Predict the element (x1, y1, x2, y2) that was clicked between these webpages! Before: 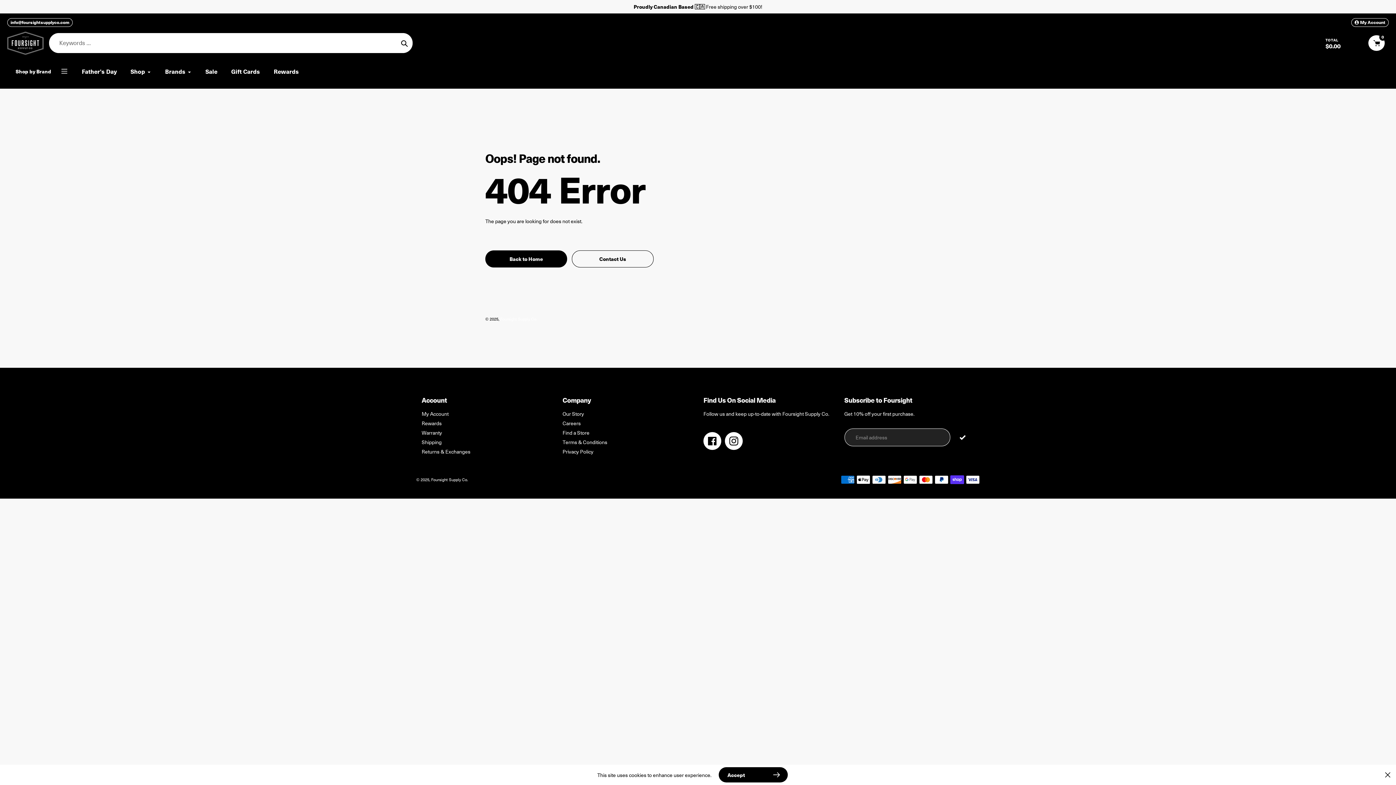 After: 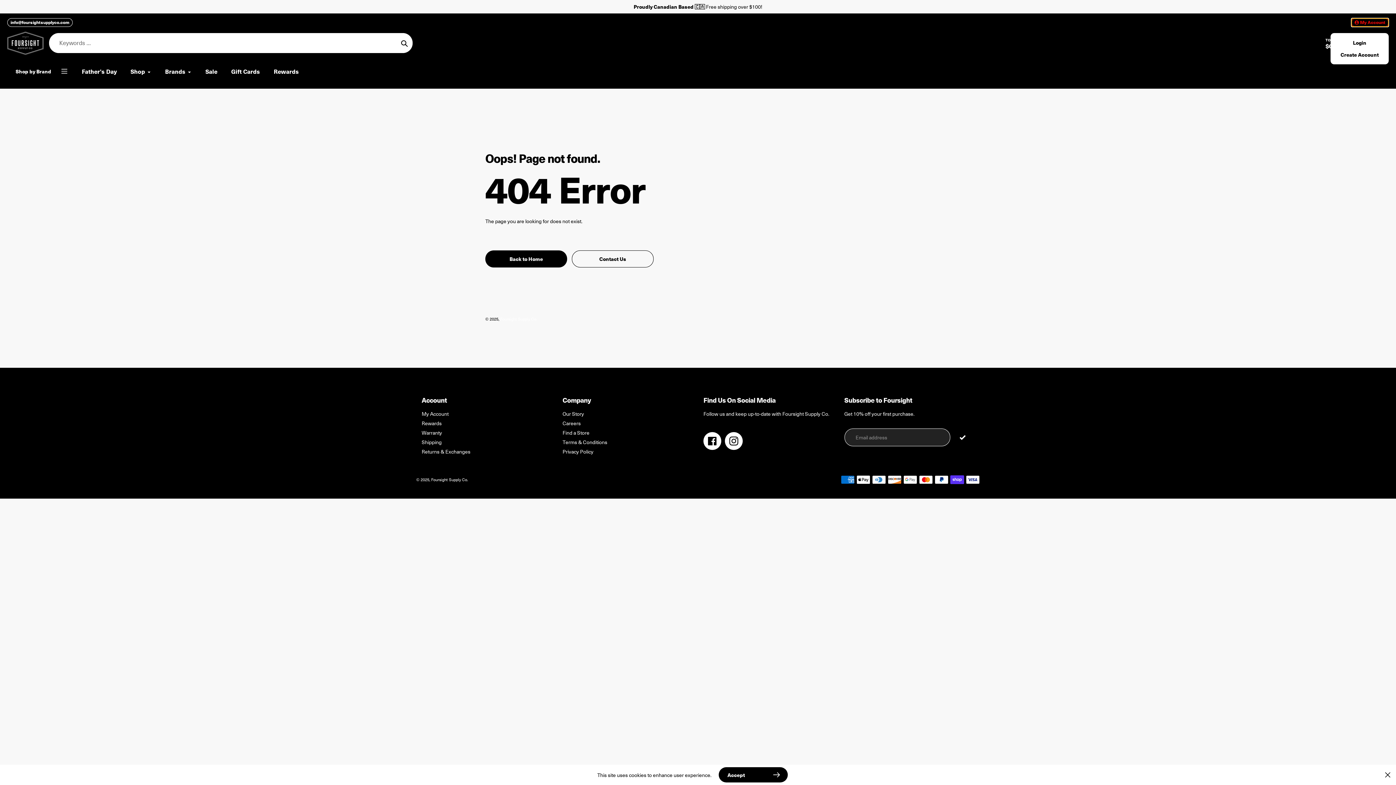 Action: label:  My Account bbox: (1351, 18, 1389, 26)